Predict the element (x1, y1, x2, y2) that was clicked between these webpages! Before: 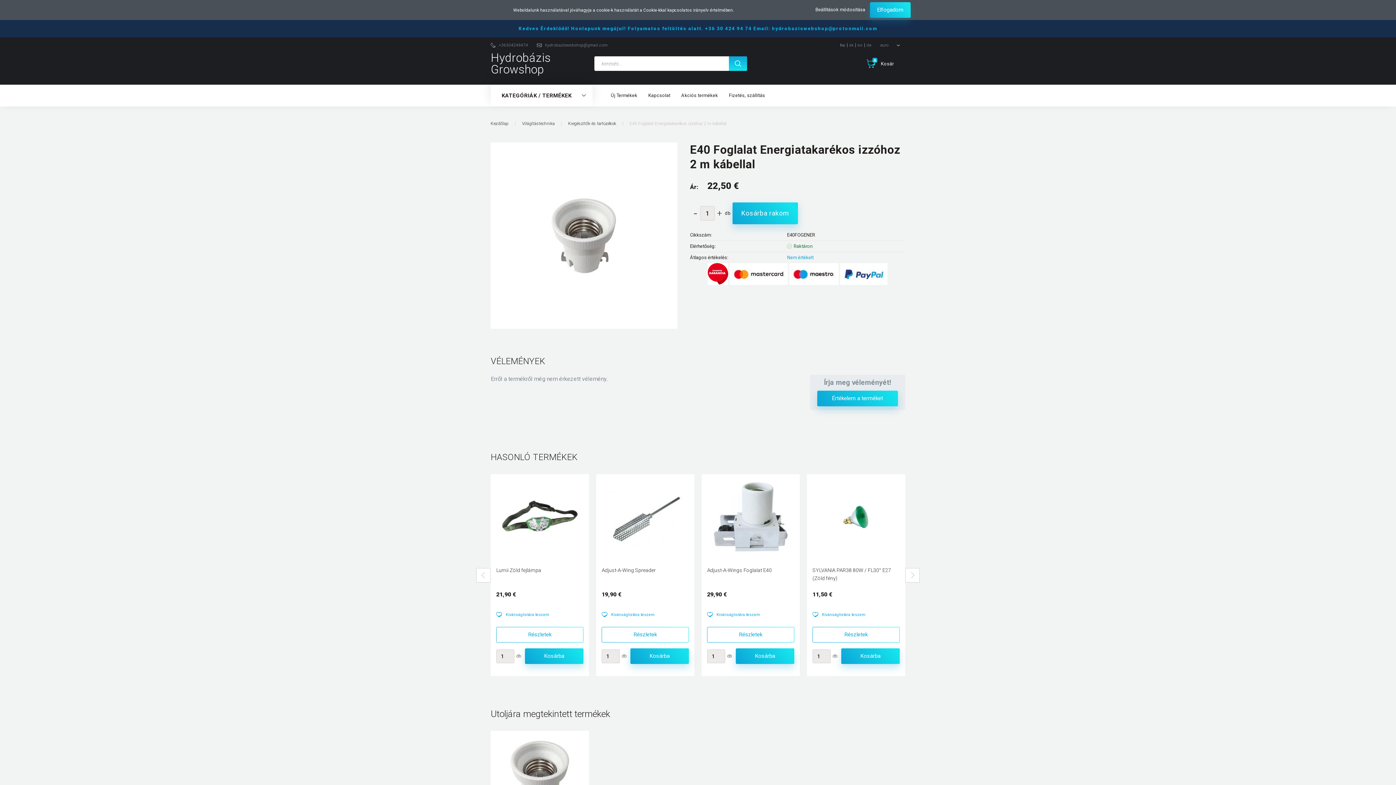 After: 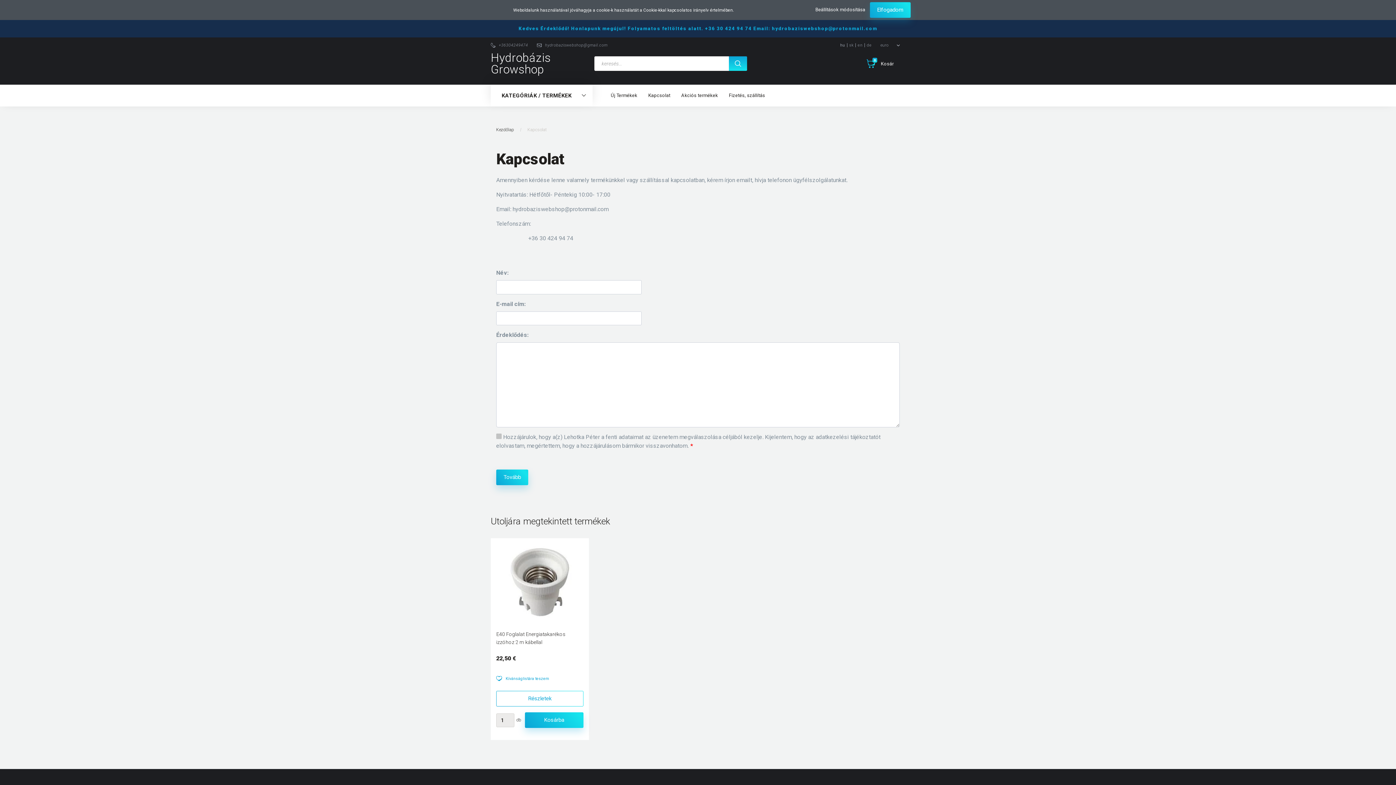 Action: bbox: (642, 84, 676, 106) label: Kapcsolat